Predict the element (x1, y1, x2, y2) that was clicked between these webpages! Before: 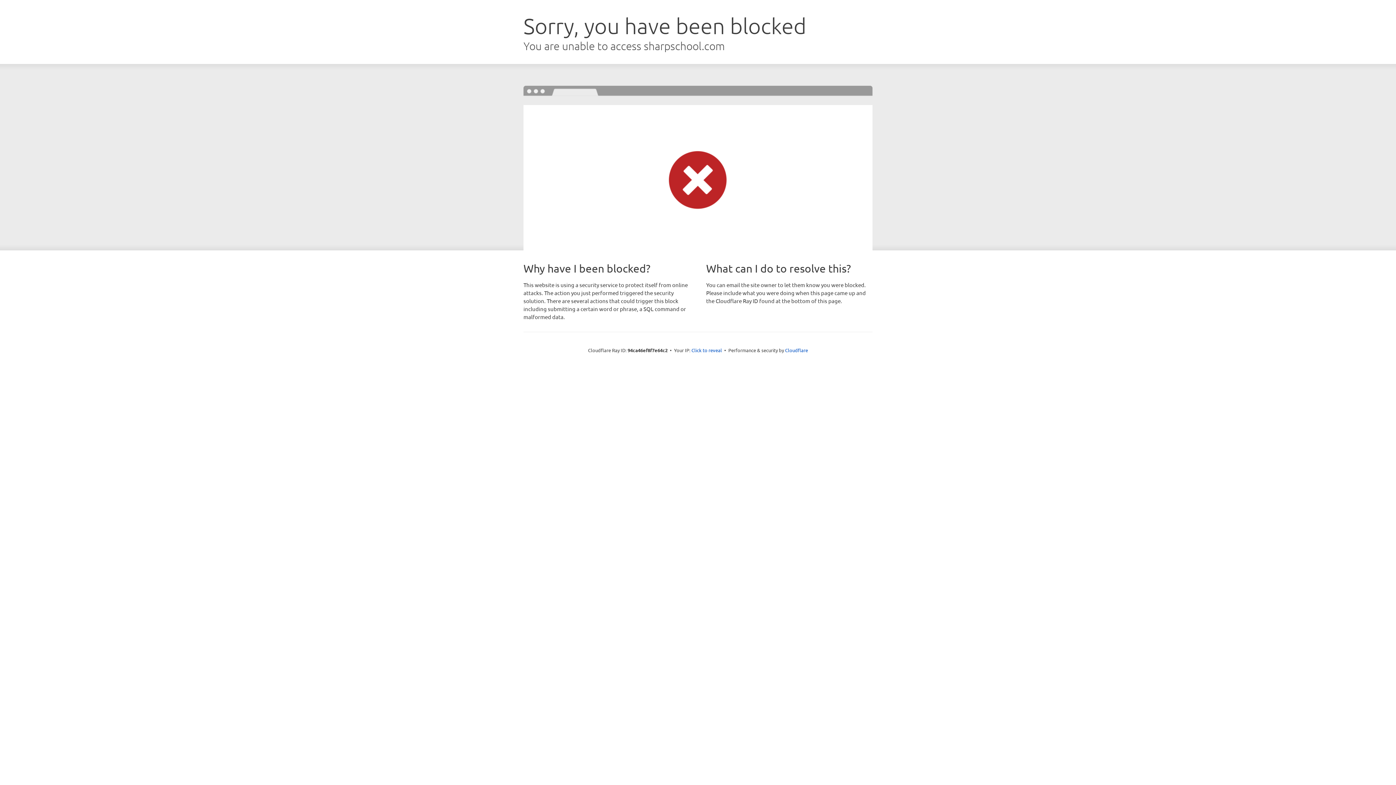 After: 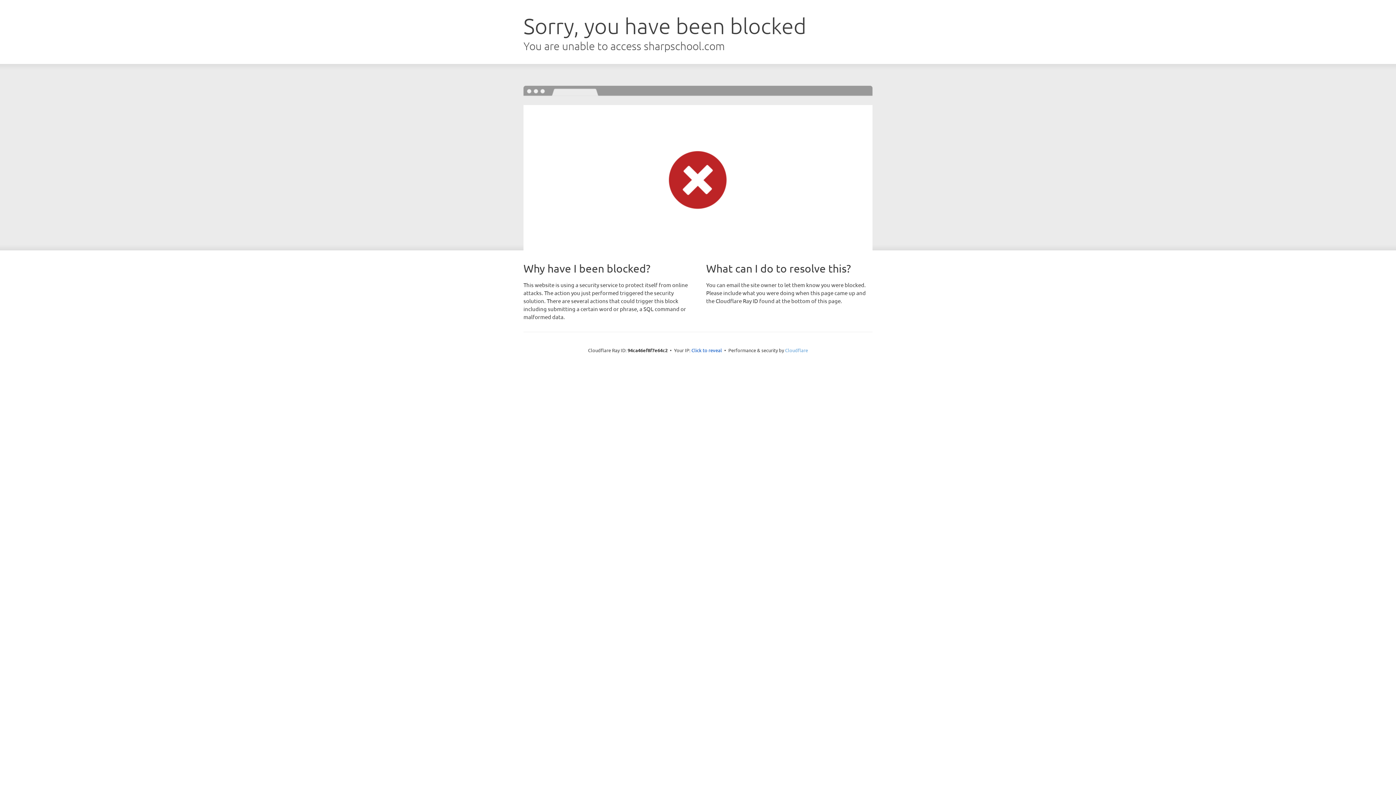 Action: bbox: (785, 347, 808, 353) label: Cloudflare